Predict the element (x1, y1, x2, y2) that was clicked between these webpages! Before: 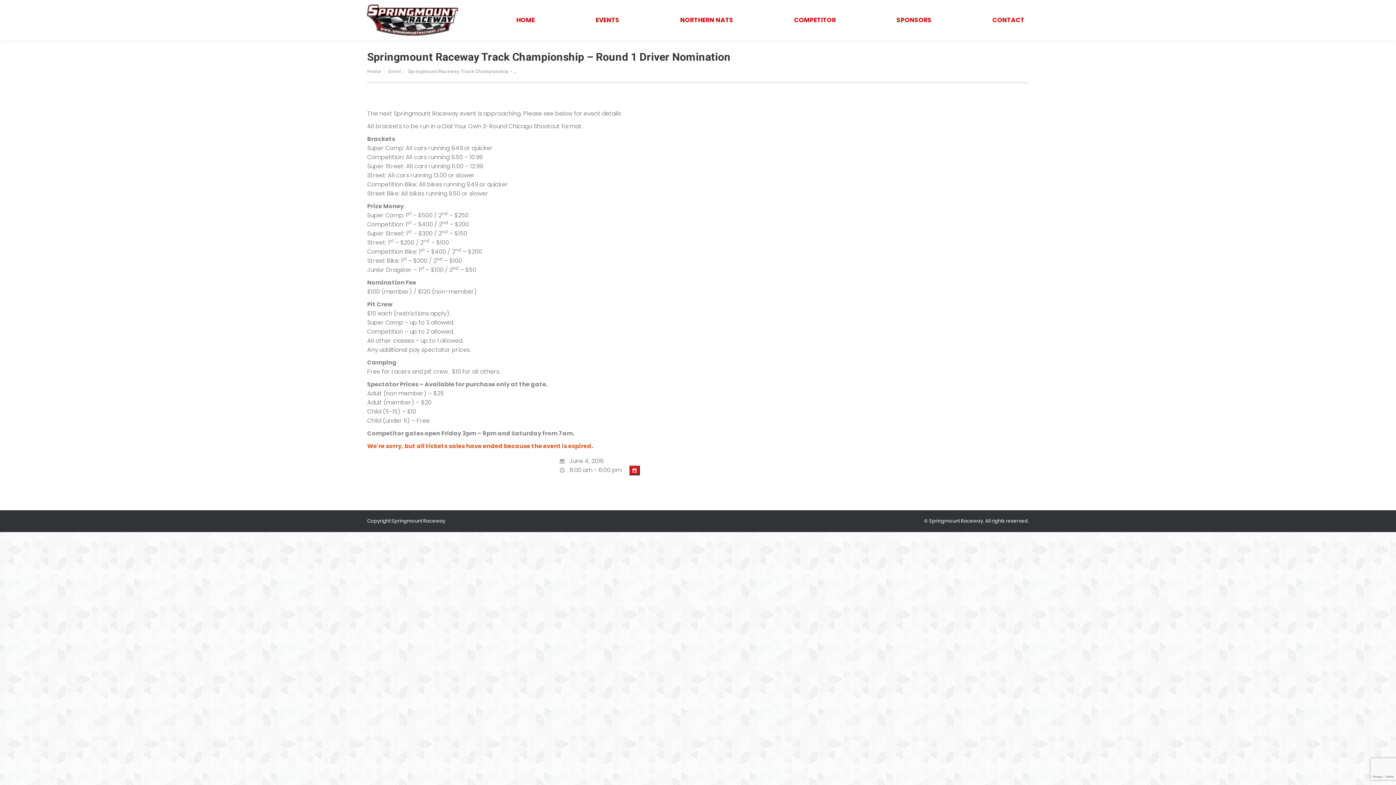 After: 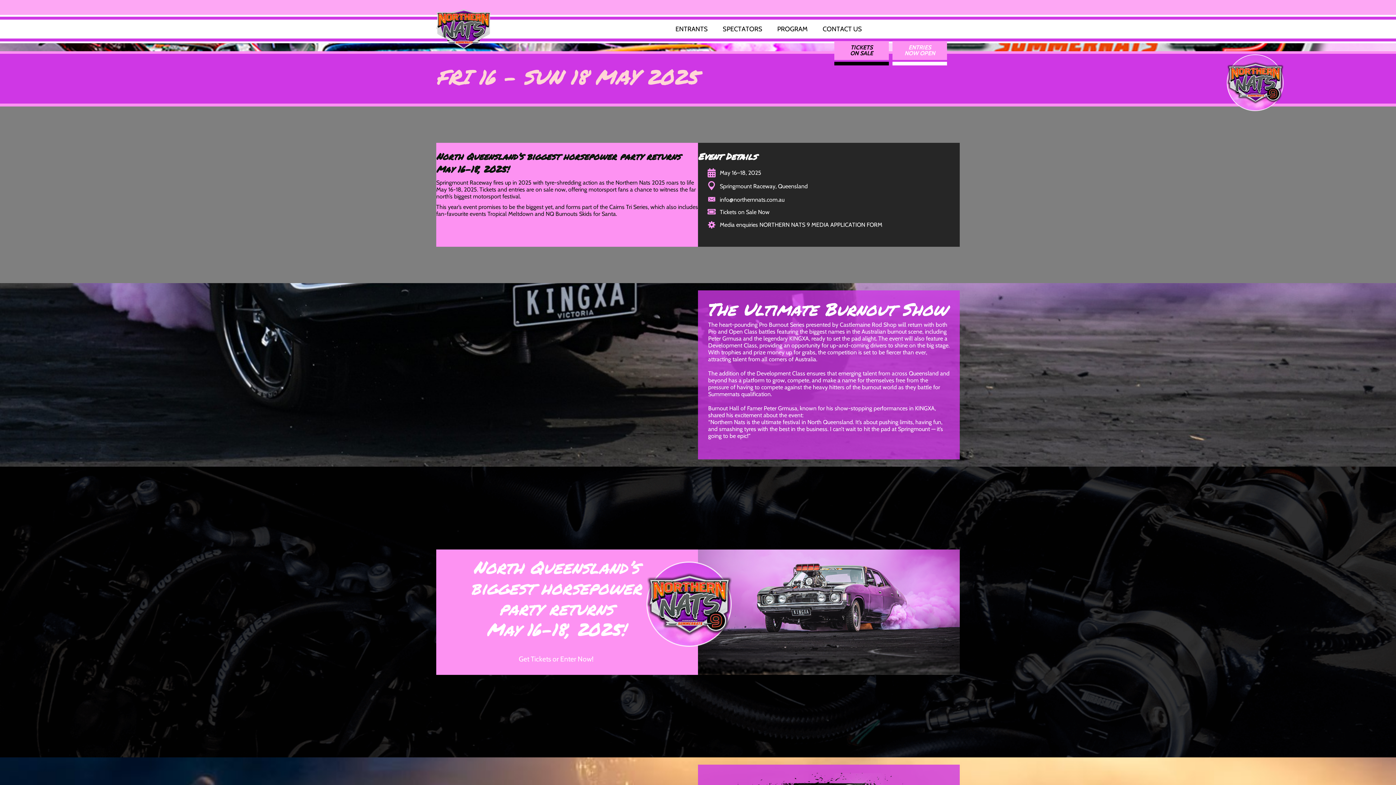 Action: label: NORTHERN NATS bbox: (675, 13, 737, 26)